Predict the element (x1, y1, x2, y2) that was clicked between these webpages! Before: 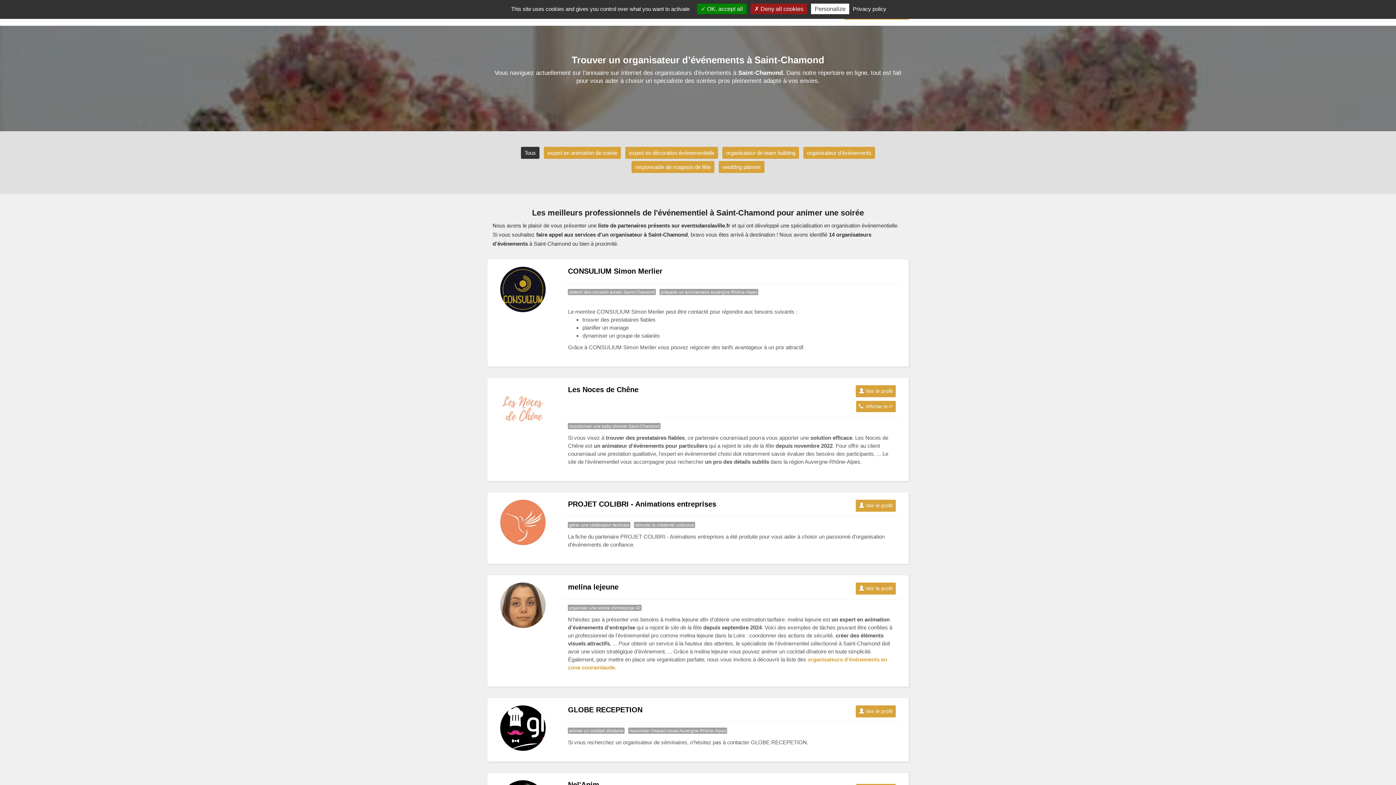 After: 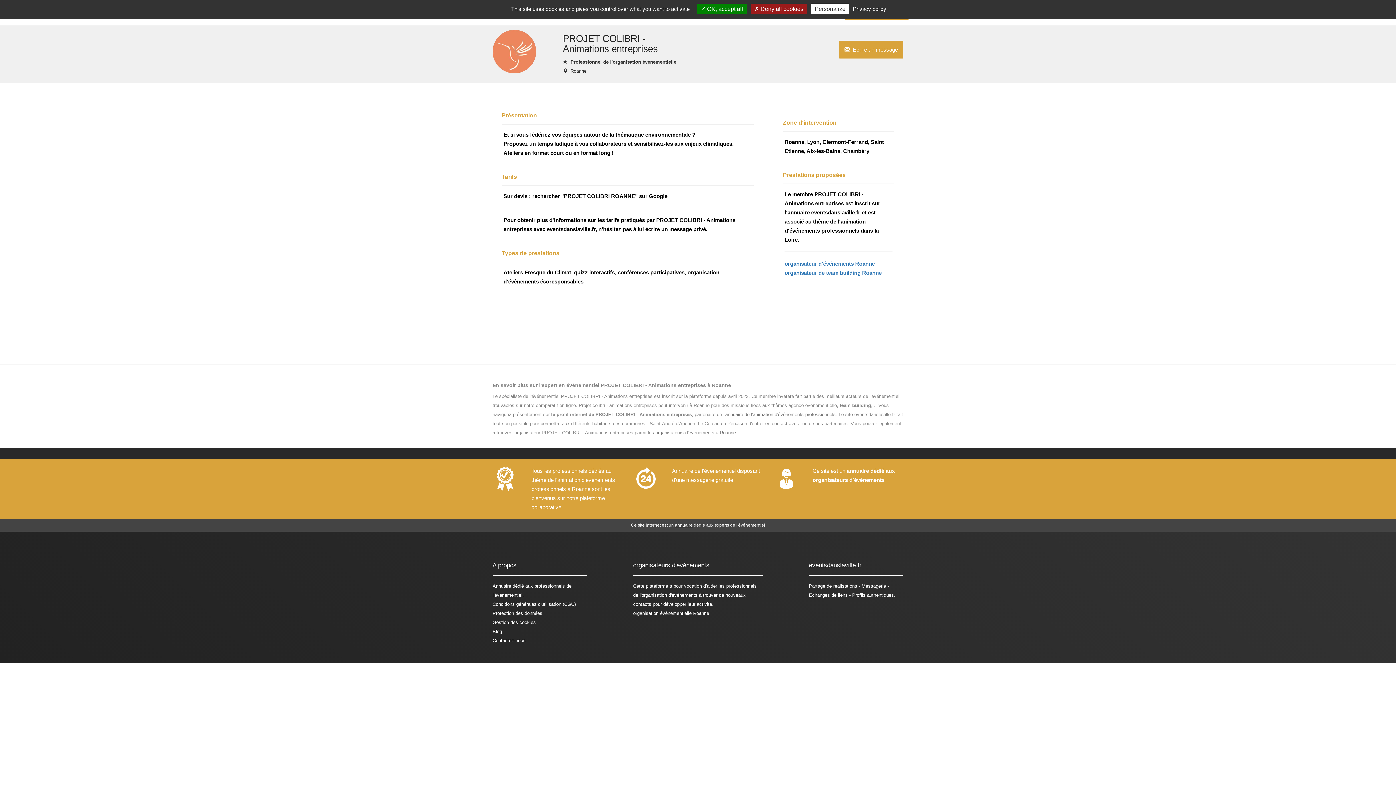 Action: label:  Voir le profil bbox: (855, 500, 895, 512)